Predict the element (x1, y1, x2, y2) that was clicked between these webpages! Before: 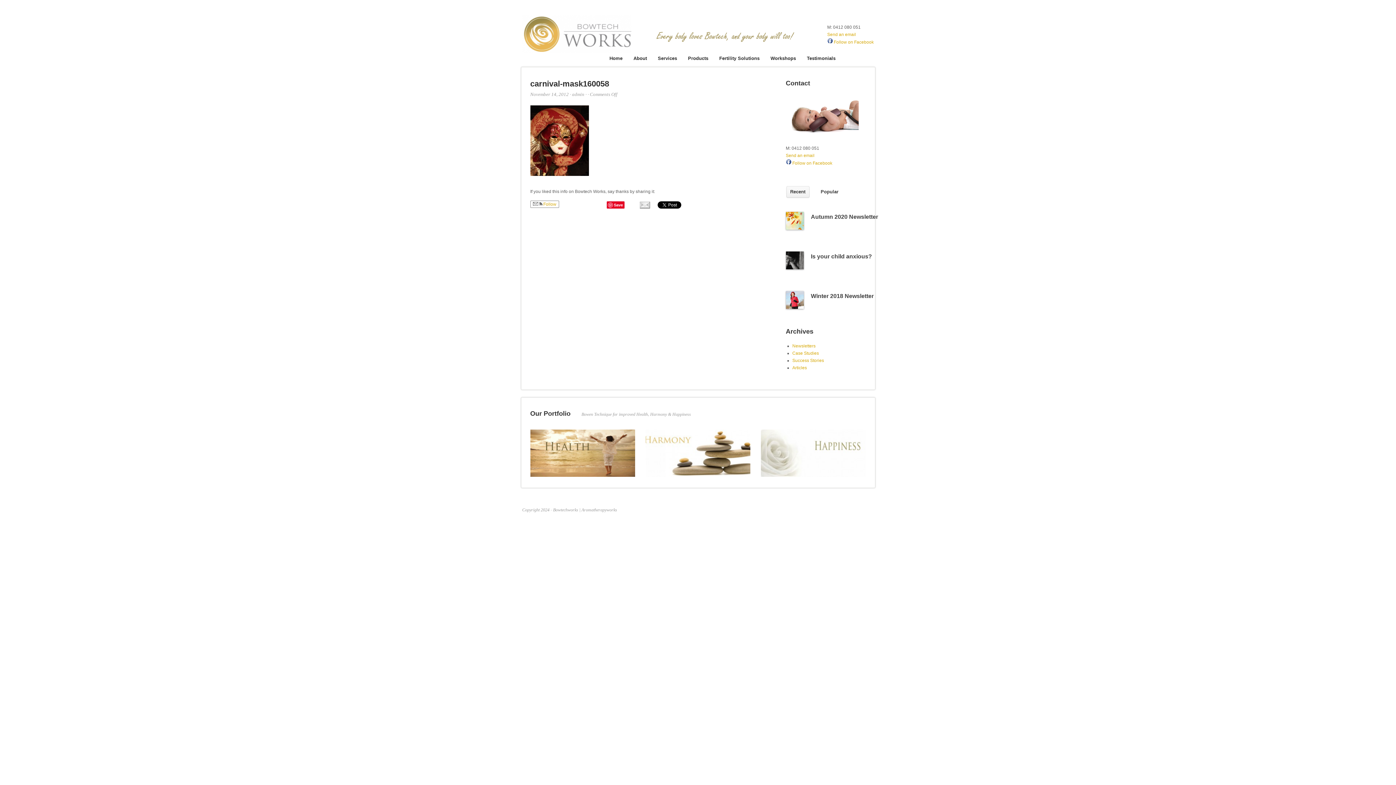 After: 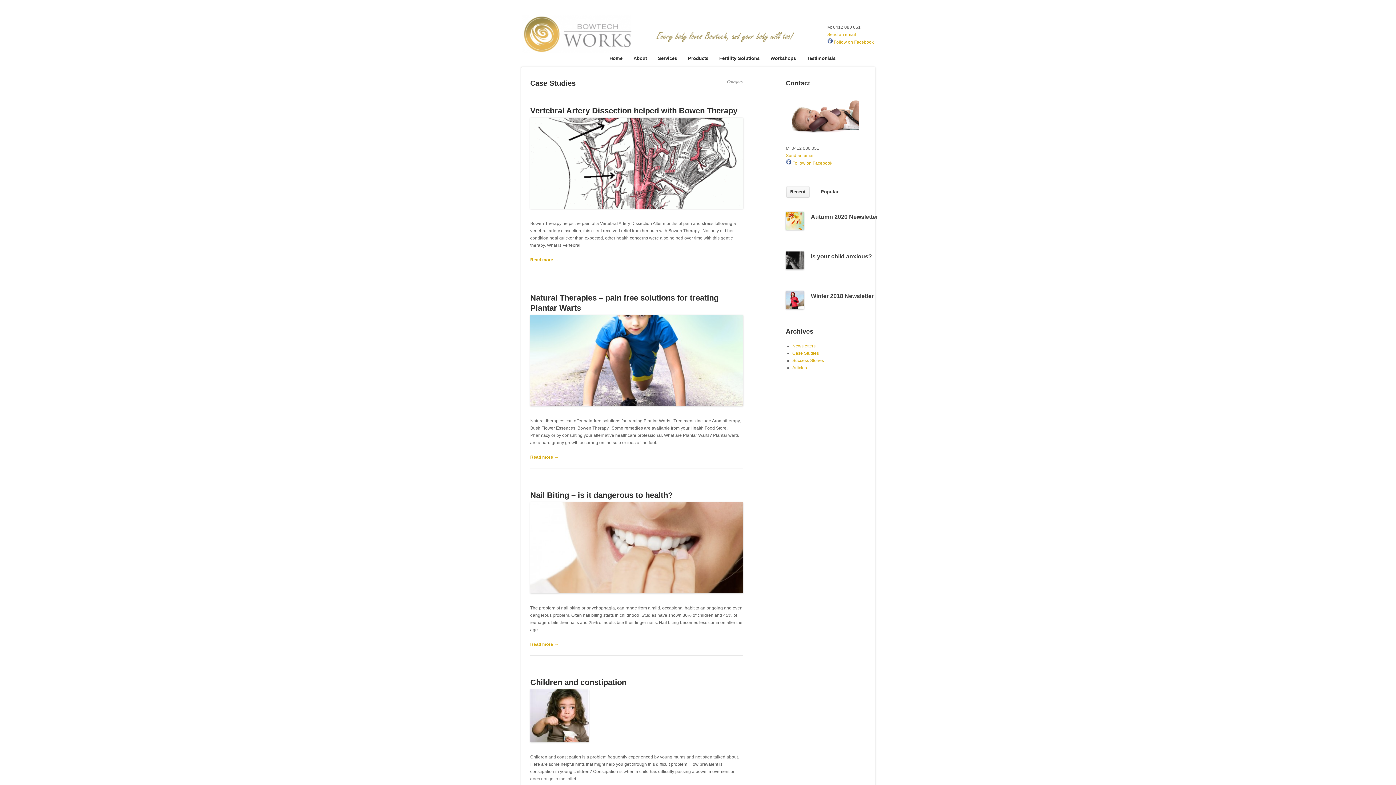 Action: bbox: (792, 350, 819, 356) label: Case Studies